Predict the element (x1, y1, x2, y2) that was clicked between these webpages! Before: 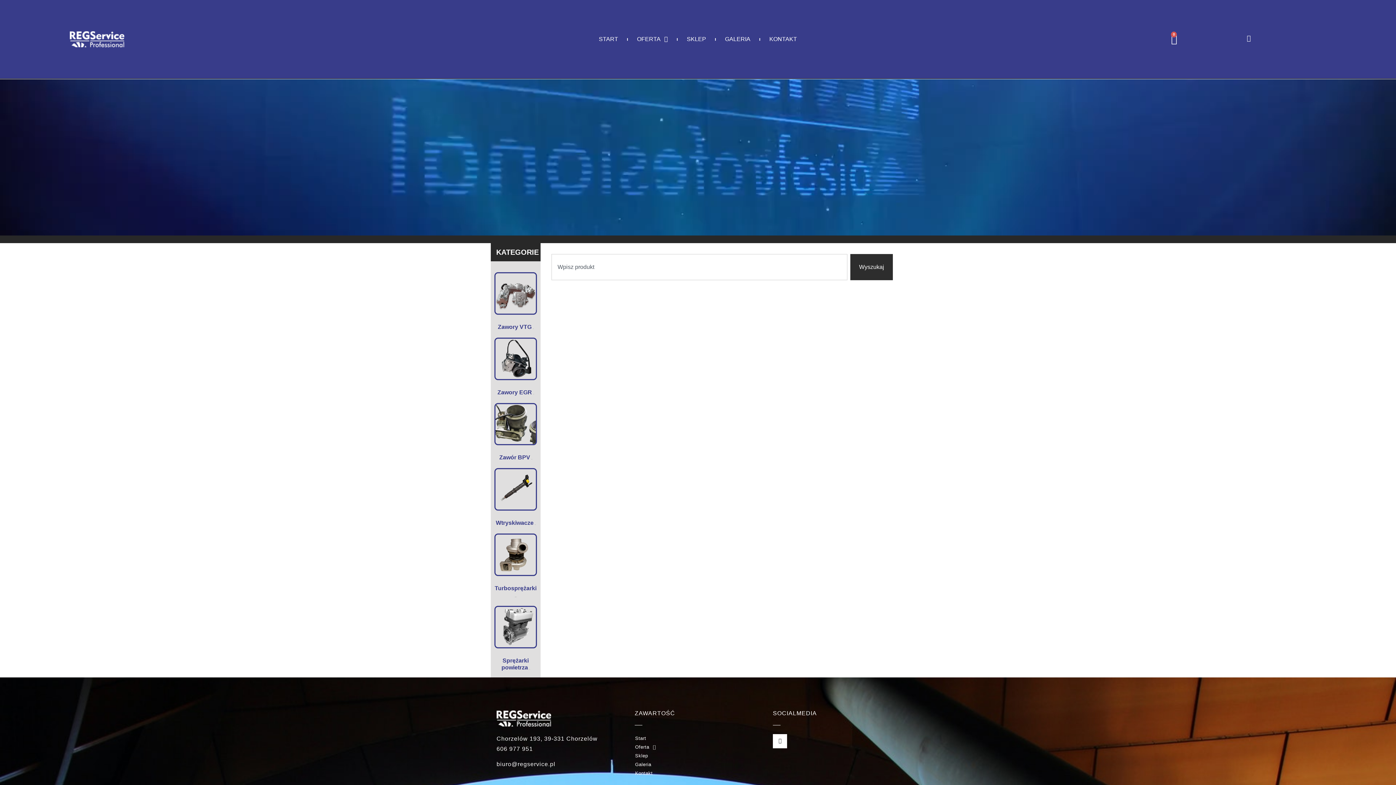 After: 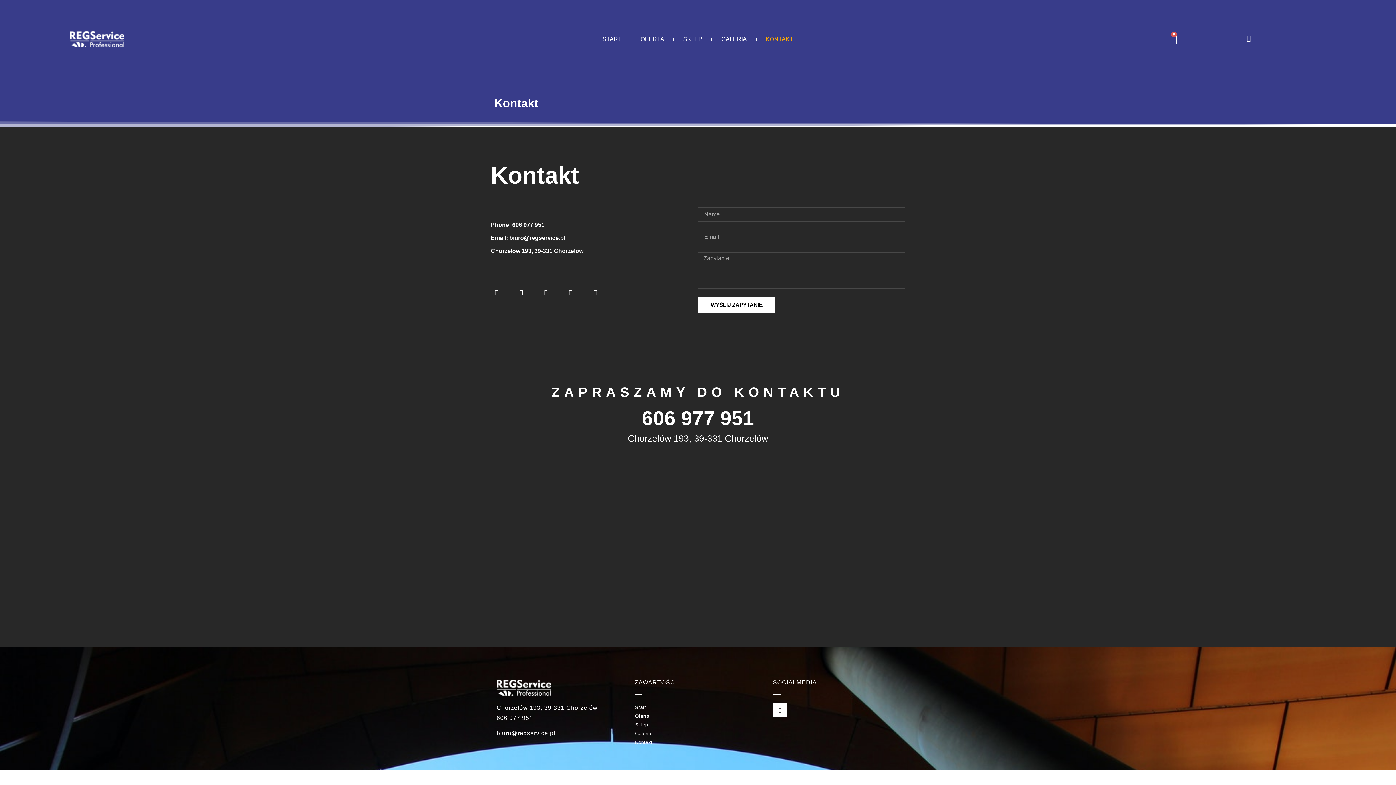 Action: label: KONTAKT bbox: (769, 35, 797, 42)